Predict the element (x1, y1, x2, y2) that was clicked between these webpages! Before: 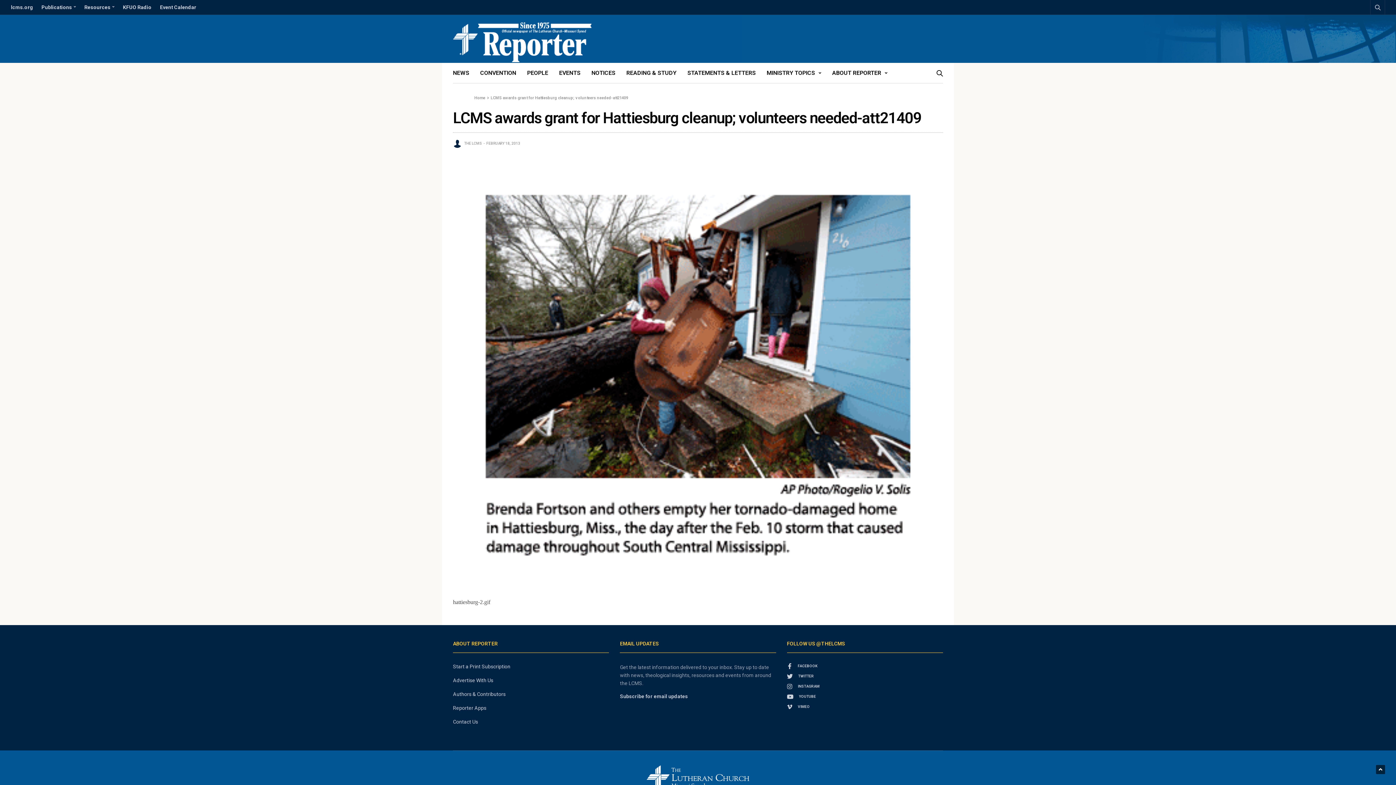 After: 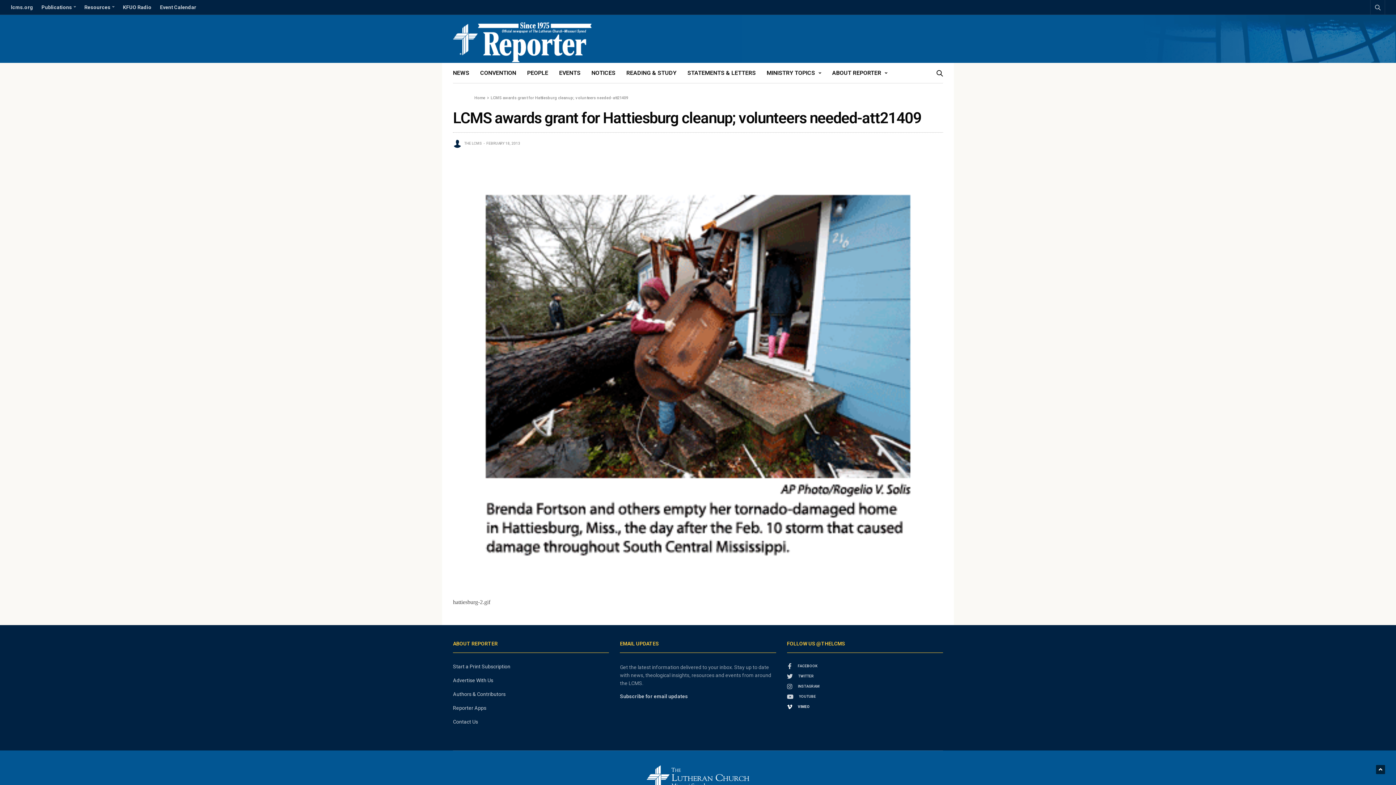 Action: label: VIMEO bbox: (787, 704, 943, 710)